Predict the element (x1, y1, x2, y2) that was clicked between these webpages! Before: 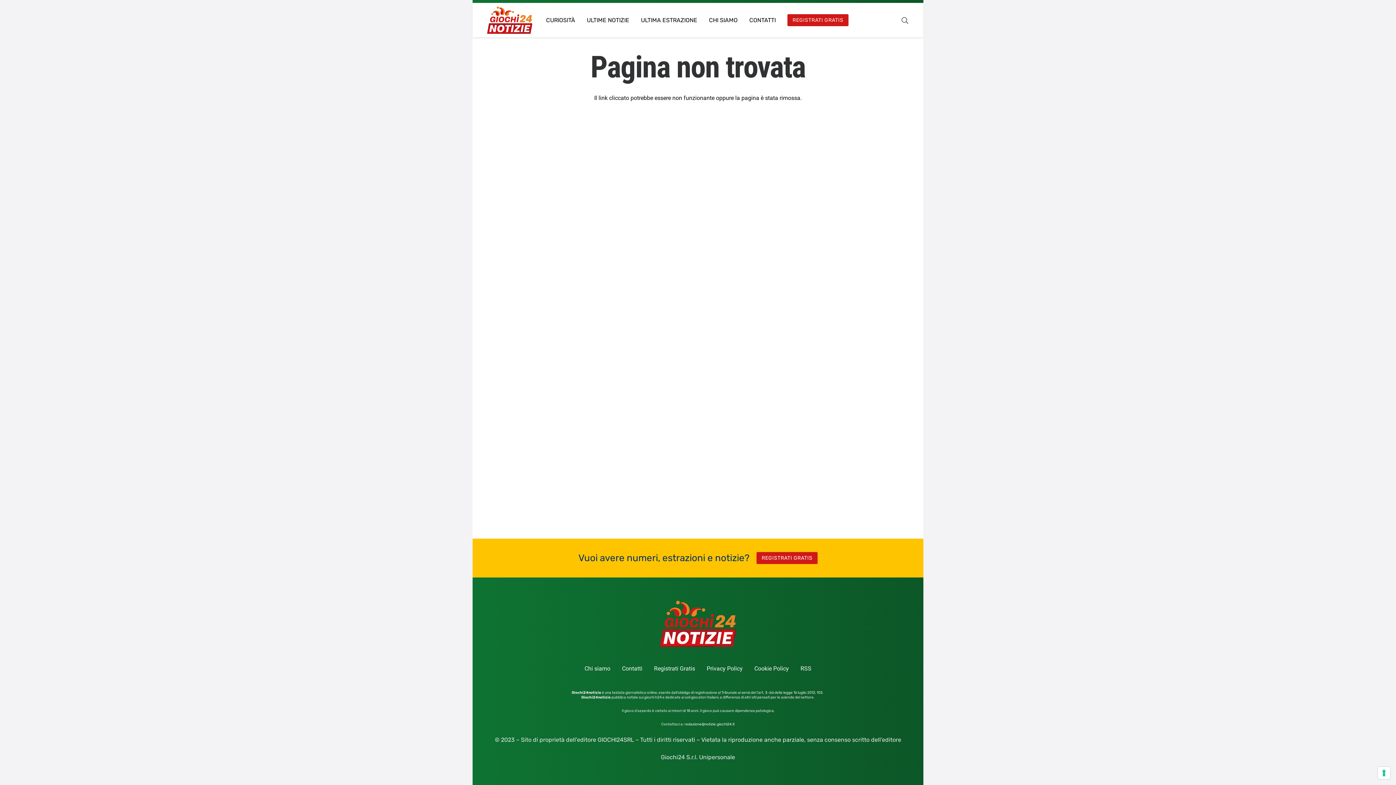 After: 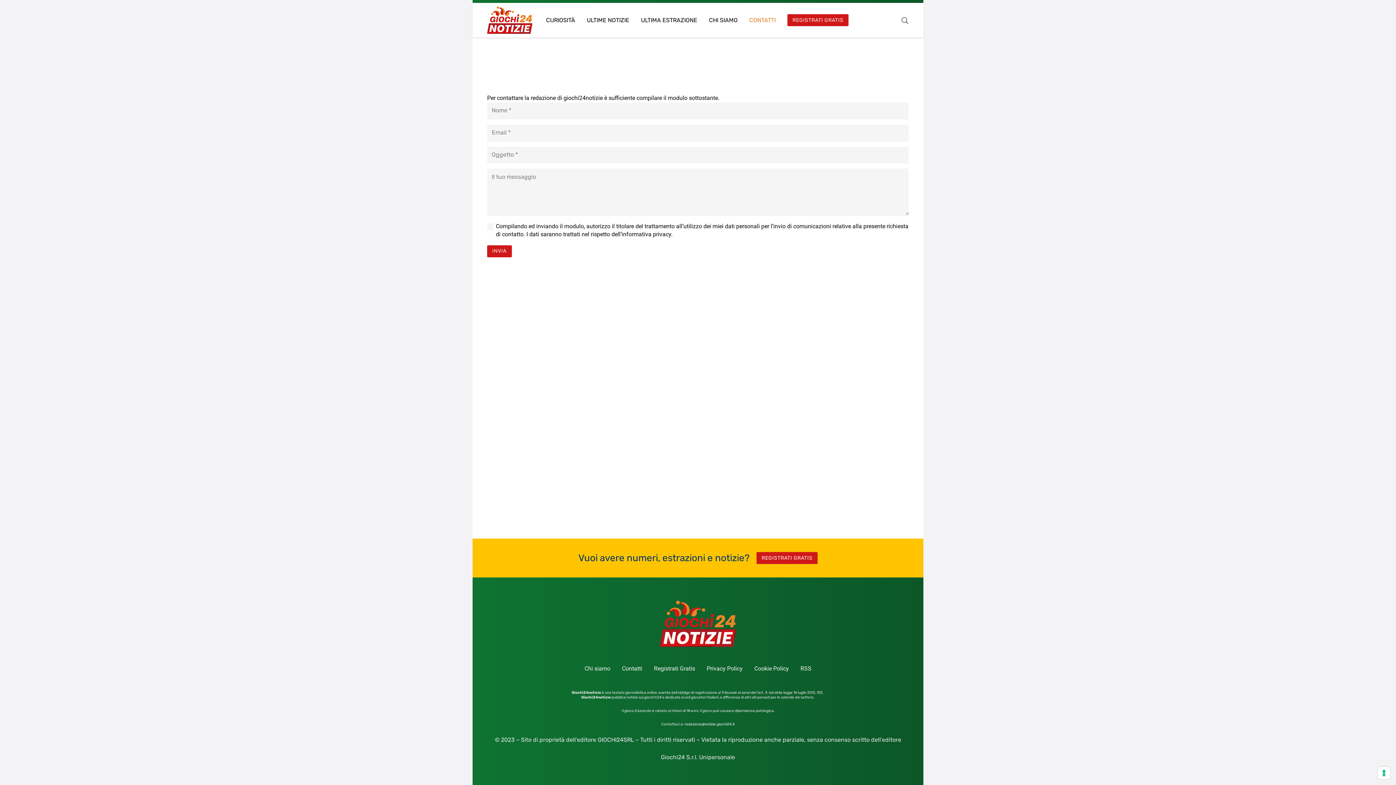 Action: bbox: (622, 665, 642, 672) label: Contatti